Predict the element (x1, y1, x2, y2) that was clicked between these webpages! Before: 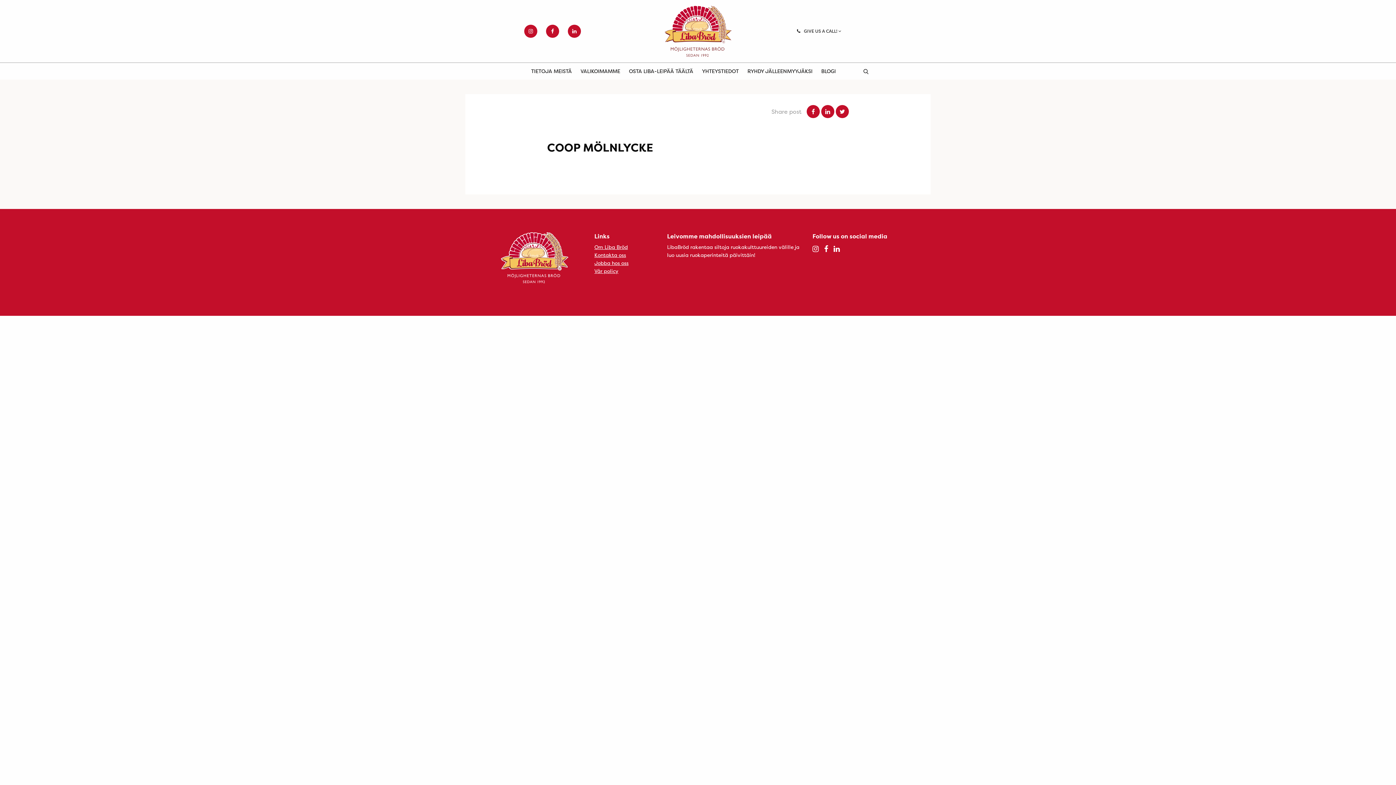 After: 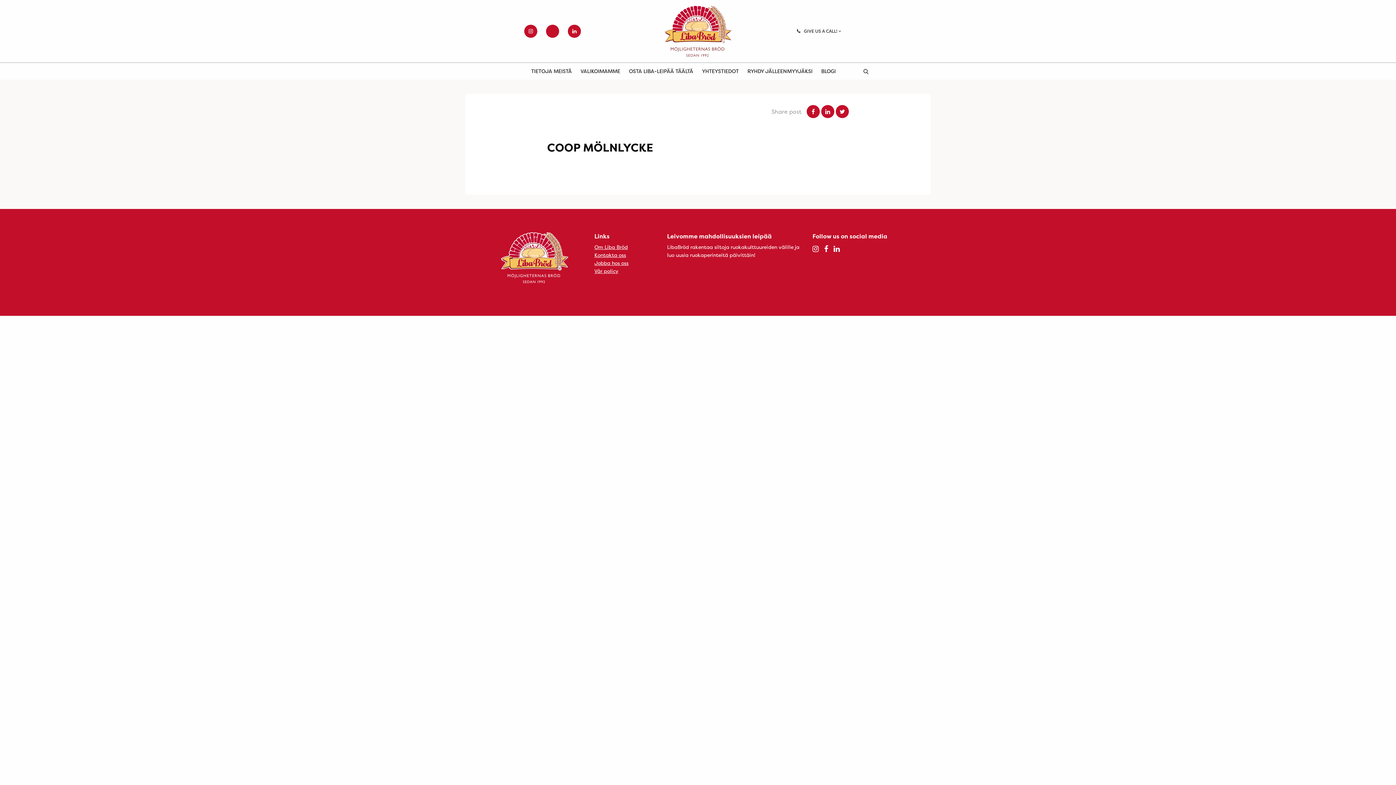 Action: bbox: (546, 24, 559, 37)